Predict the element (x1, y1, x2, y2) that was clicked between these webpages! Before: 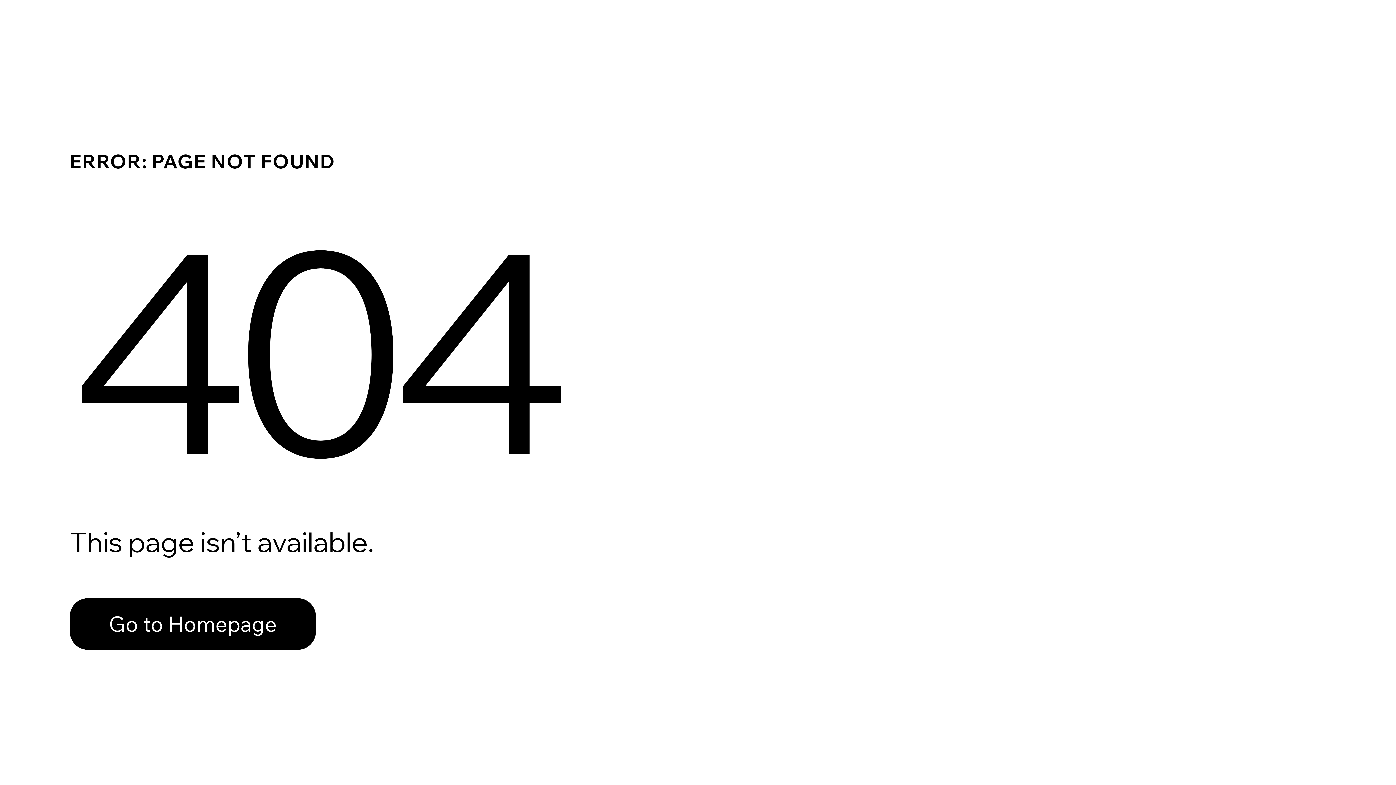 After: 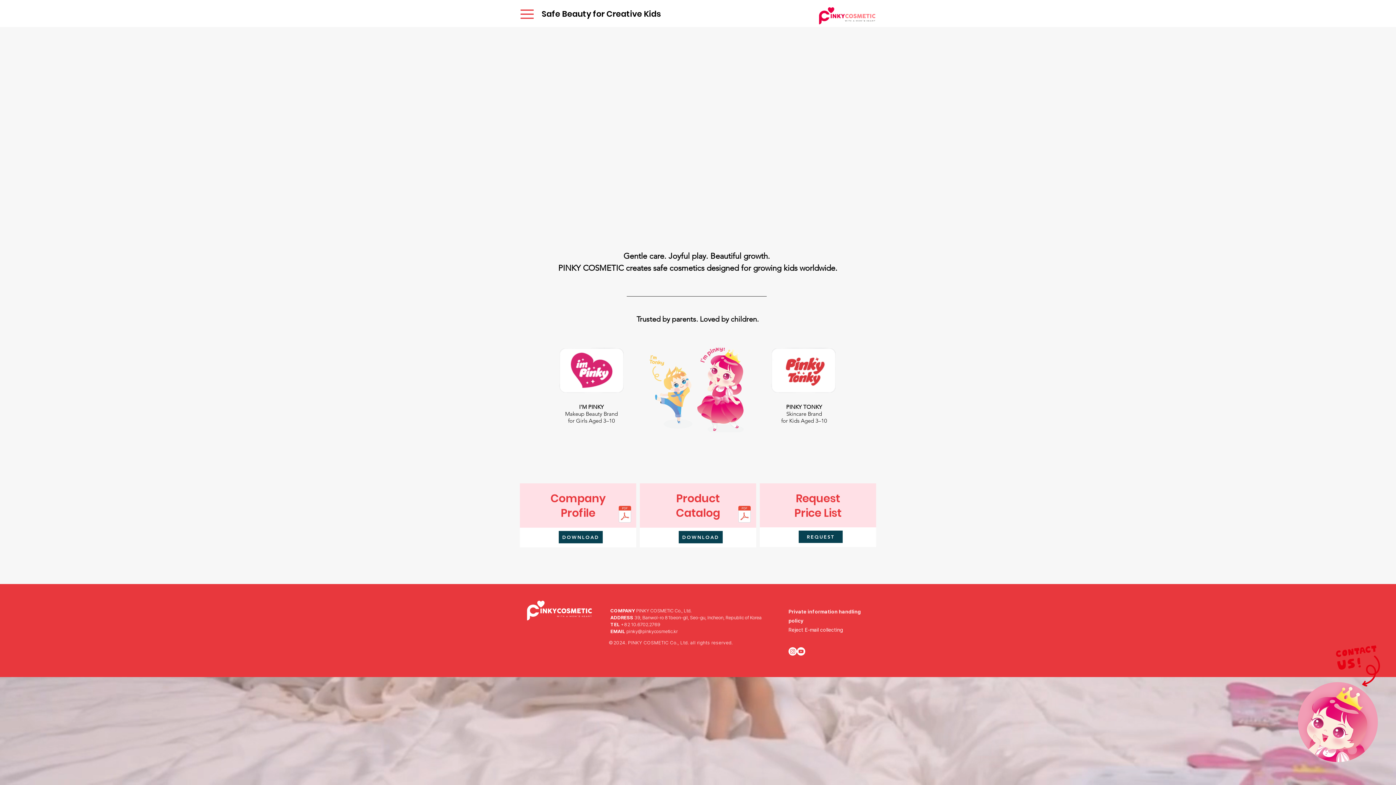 Action: label: Go to Homepage bbox: (69, 598, 316, 650)